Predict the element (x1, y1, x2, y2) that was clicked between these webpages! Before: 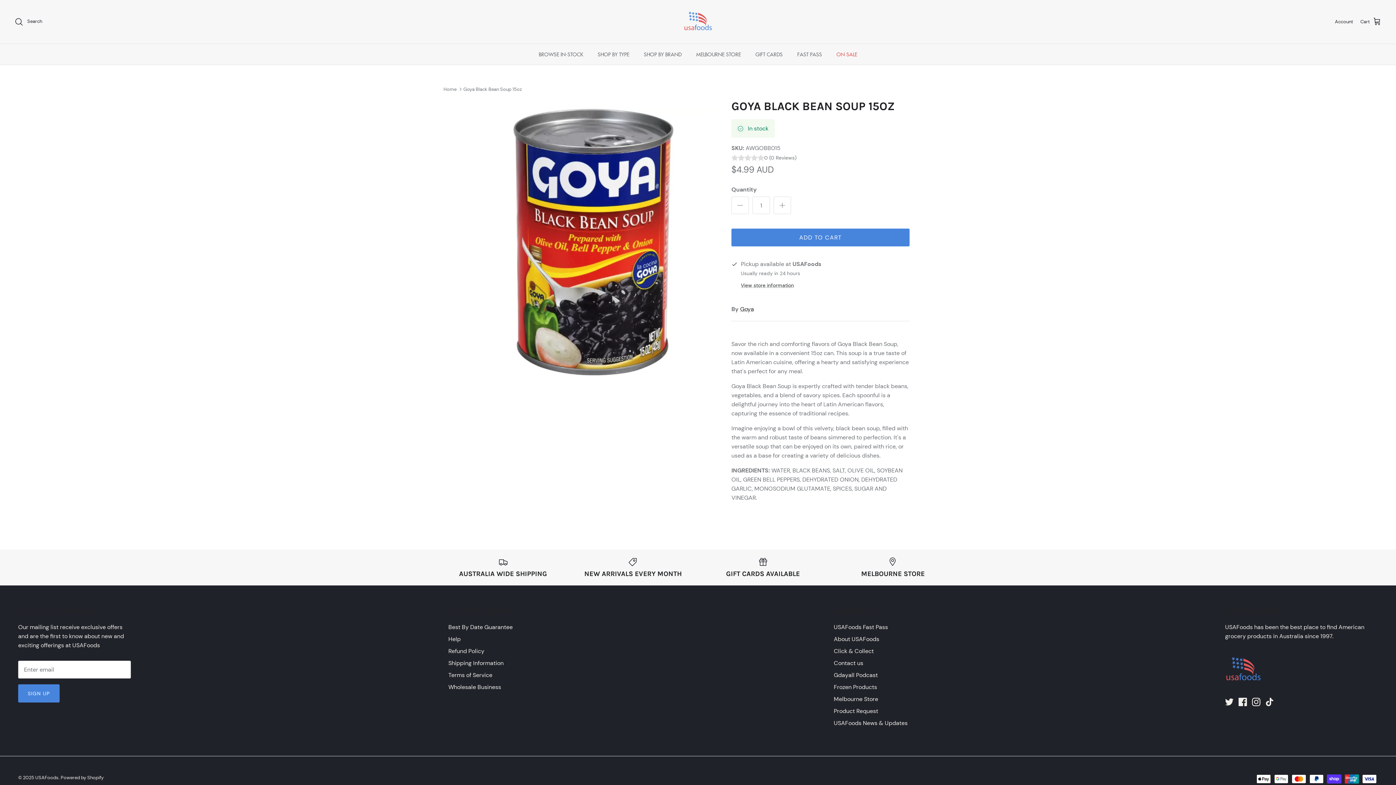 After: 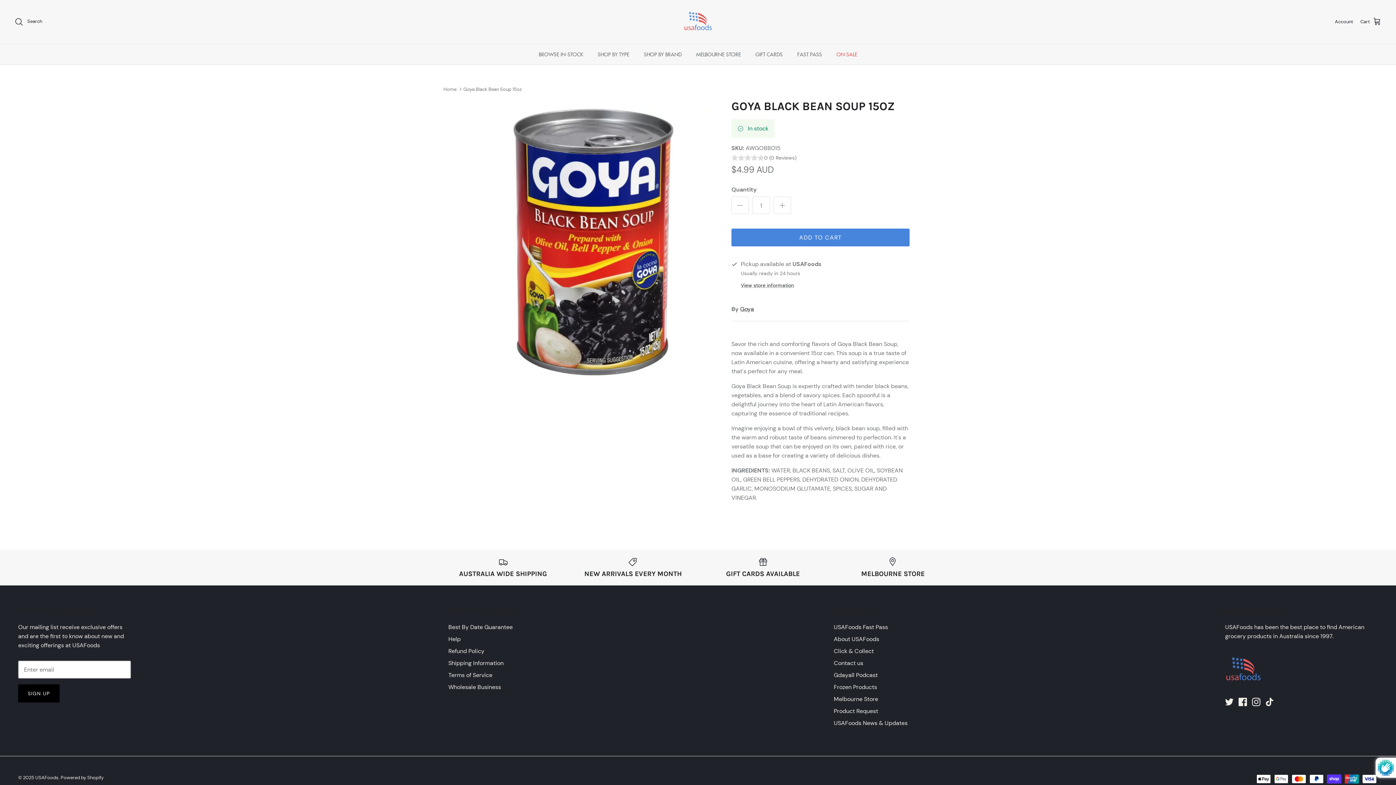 Action: label: SIGN UP bbox: (18, 684, 59, 702)